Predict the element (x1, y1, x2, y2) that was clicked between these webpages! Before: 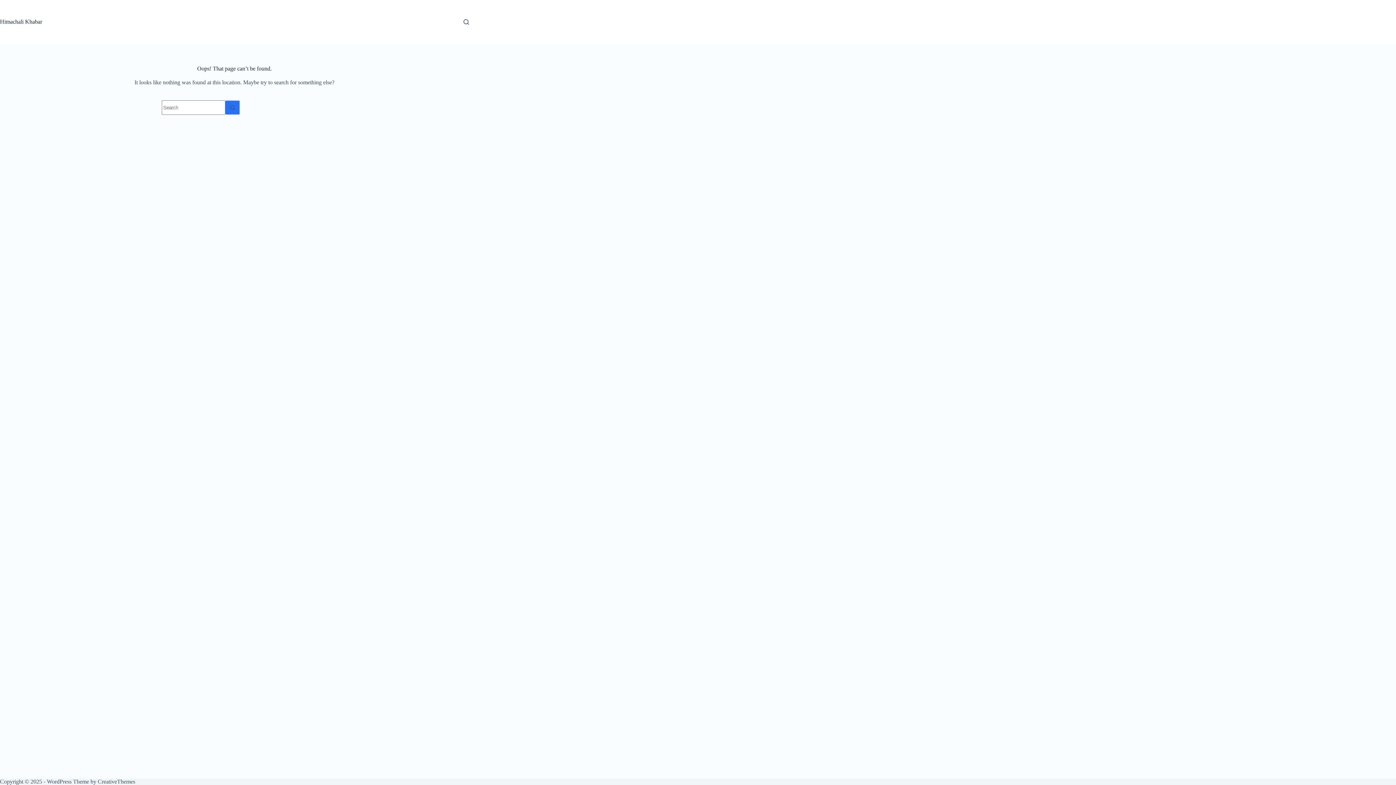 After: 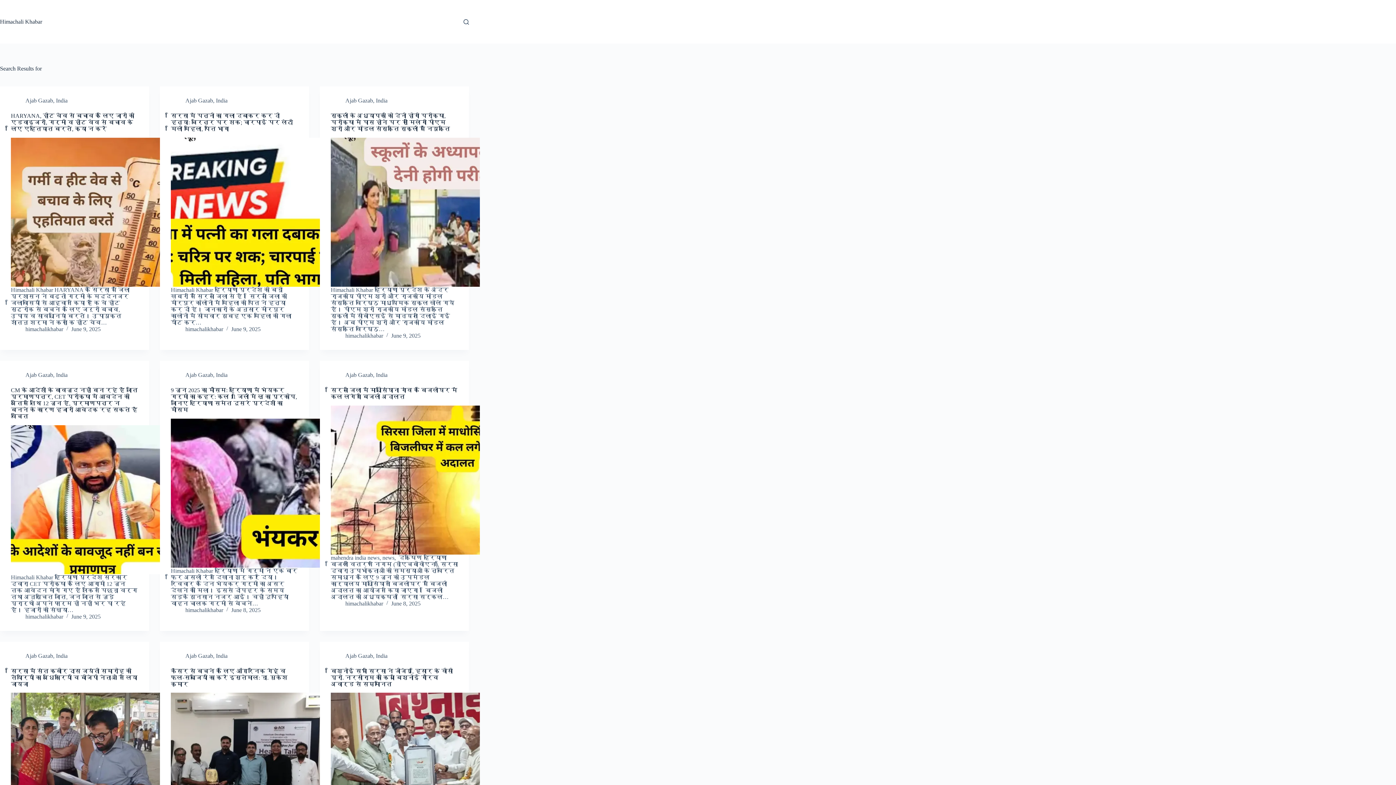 Action: label: Search button bbox: (225, 100, 240, 114)